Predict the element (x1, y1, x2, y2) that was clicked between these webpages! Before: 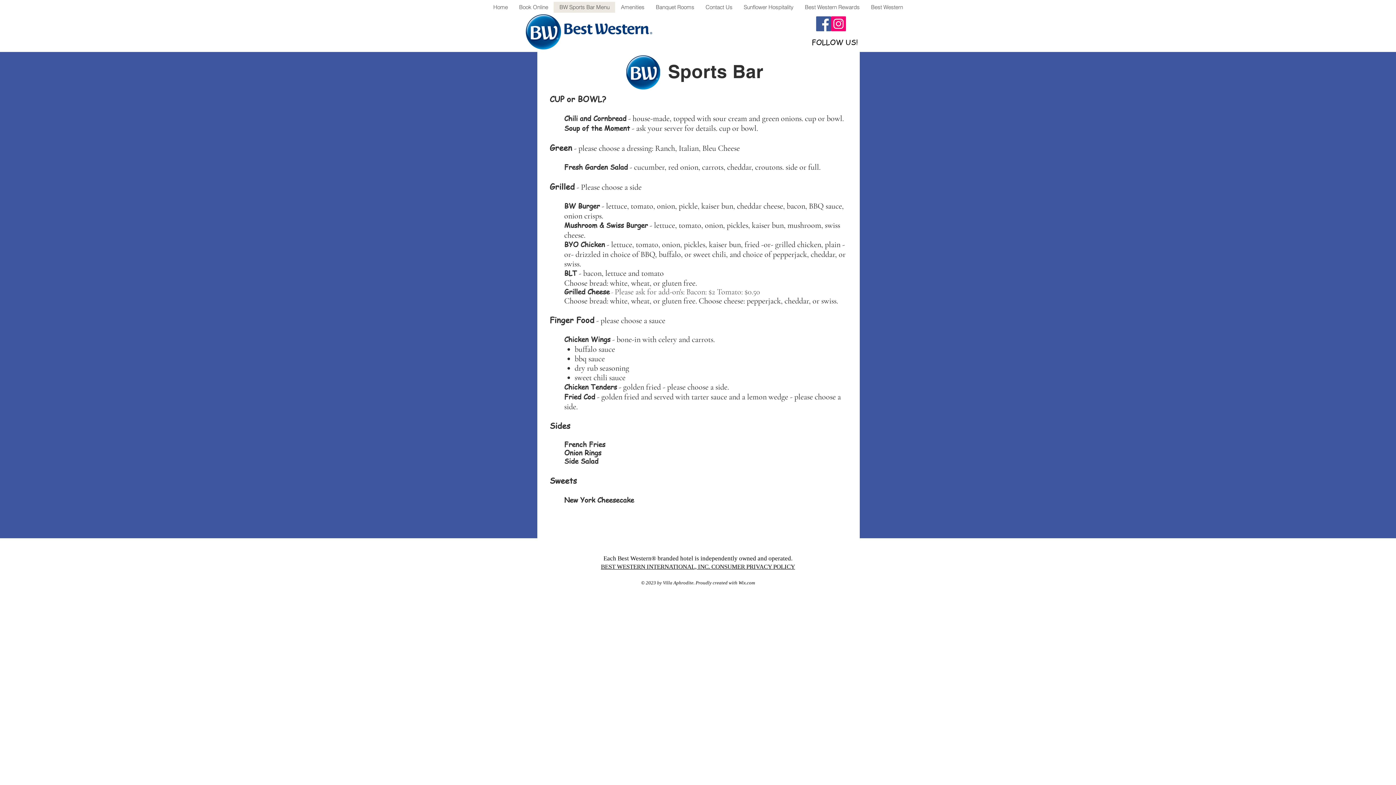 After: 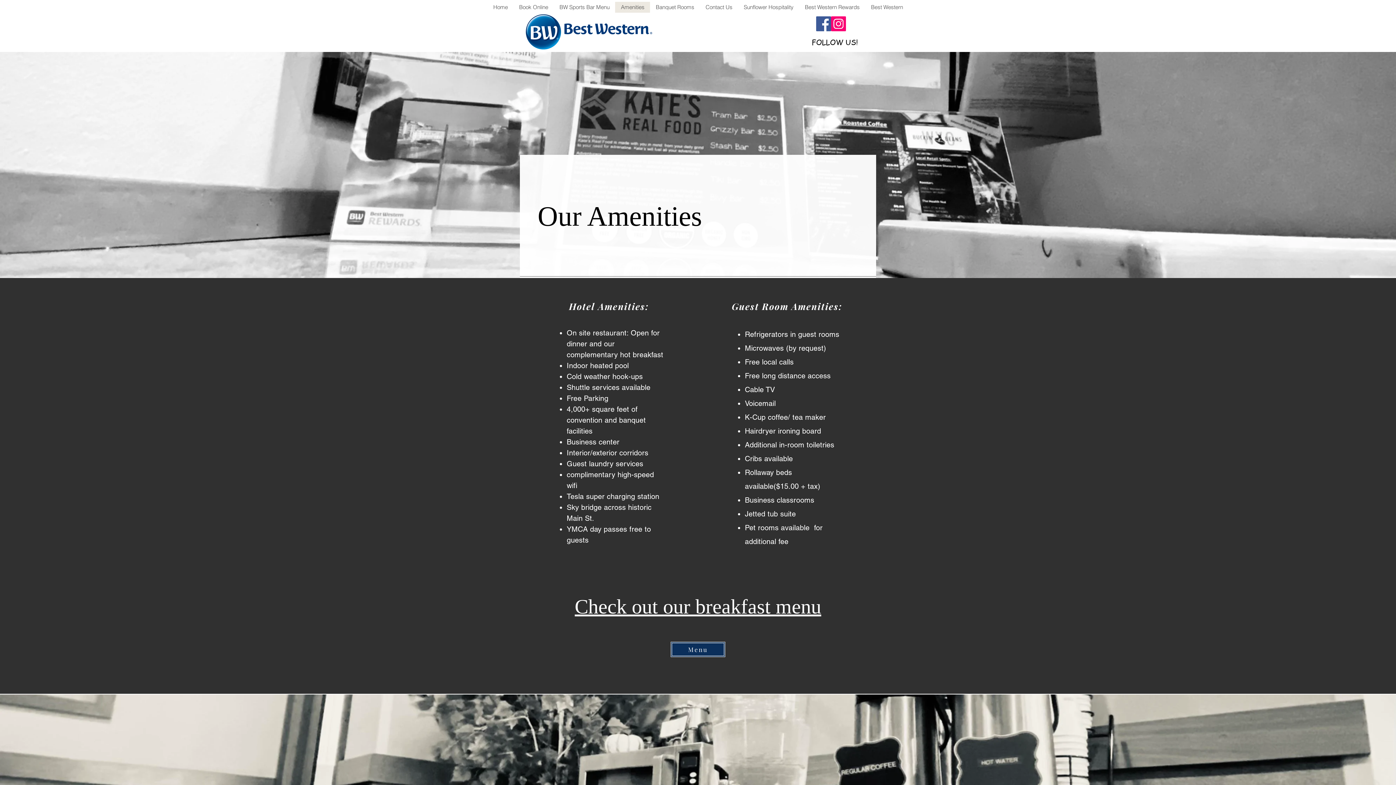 Action: bbox: (615, 1, 650, 12) label: Amenities